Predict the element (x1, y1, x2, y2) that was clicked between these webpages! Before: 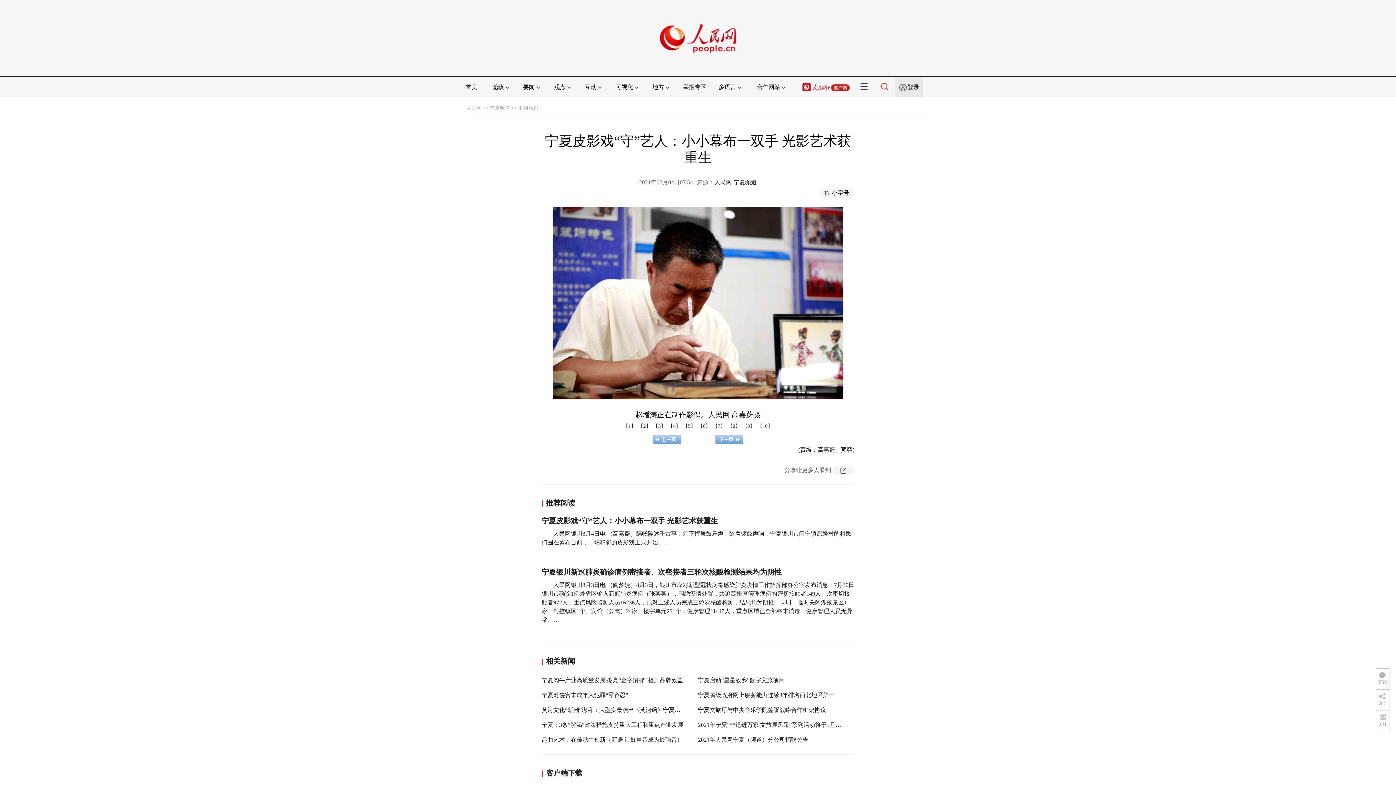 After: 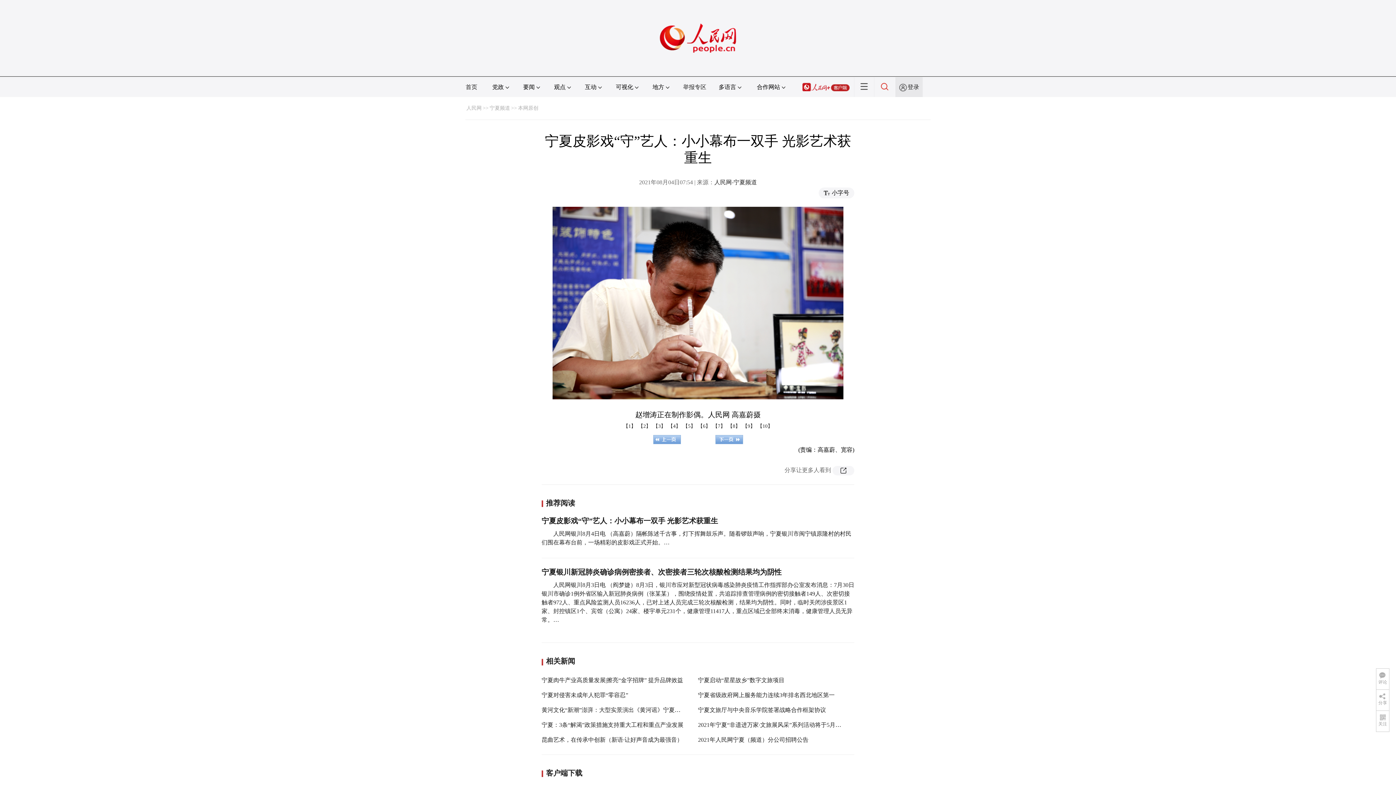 Action: bbox: (802, 84, 849, 90)